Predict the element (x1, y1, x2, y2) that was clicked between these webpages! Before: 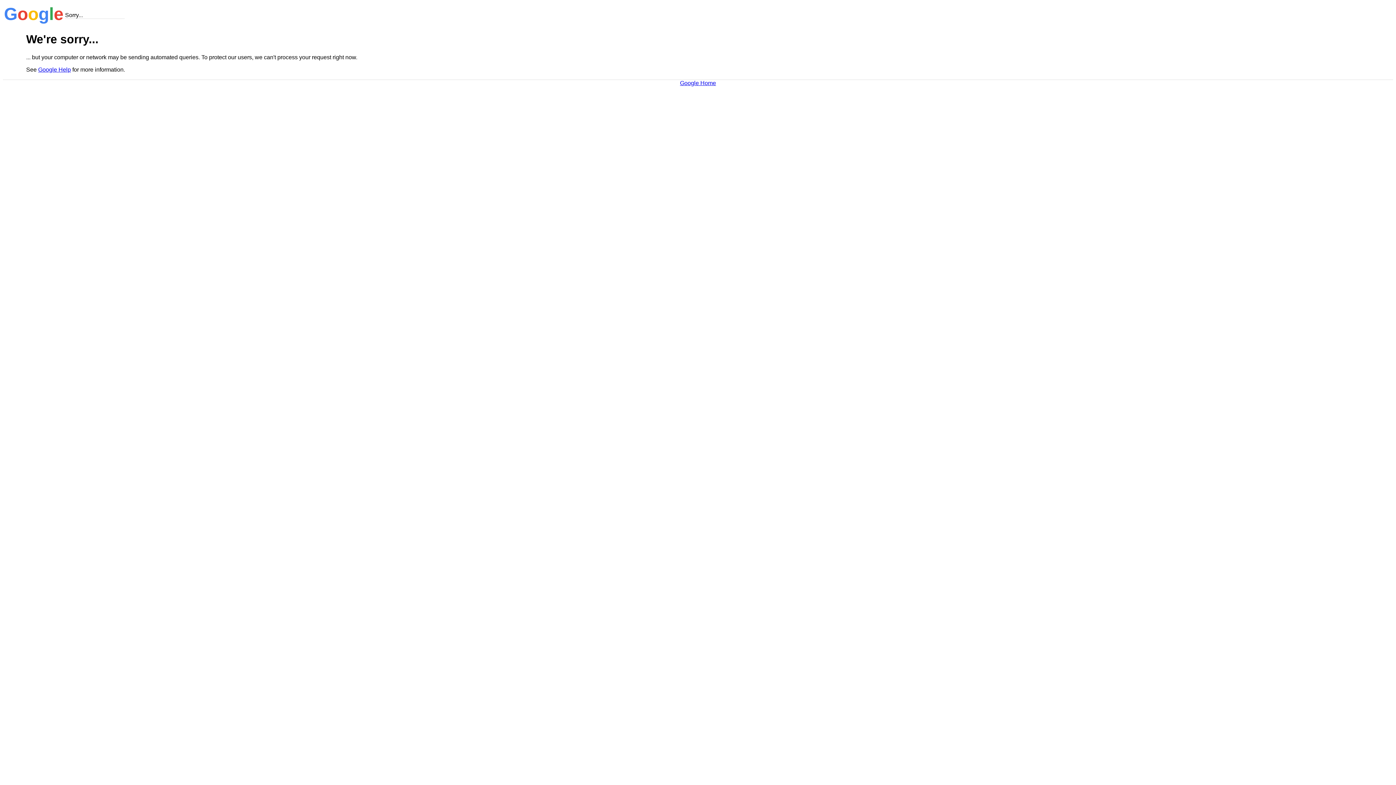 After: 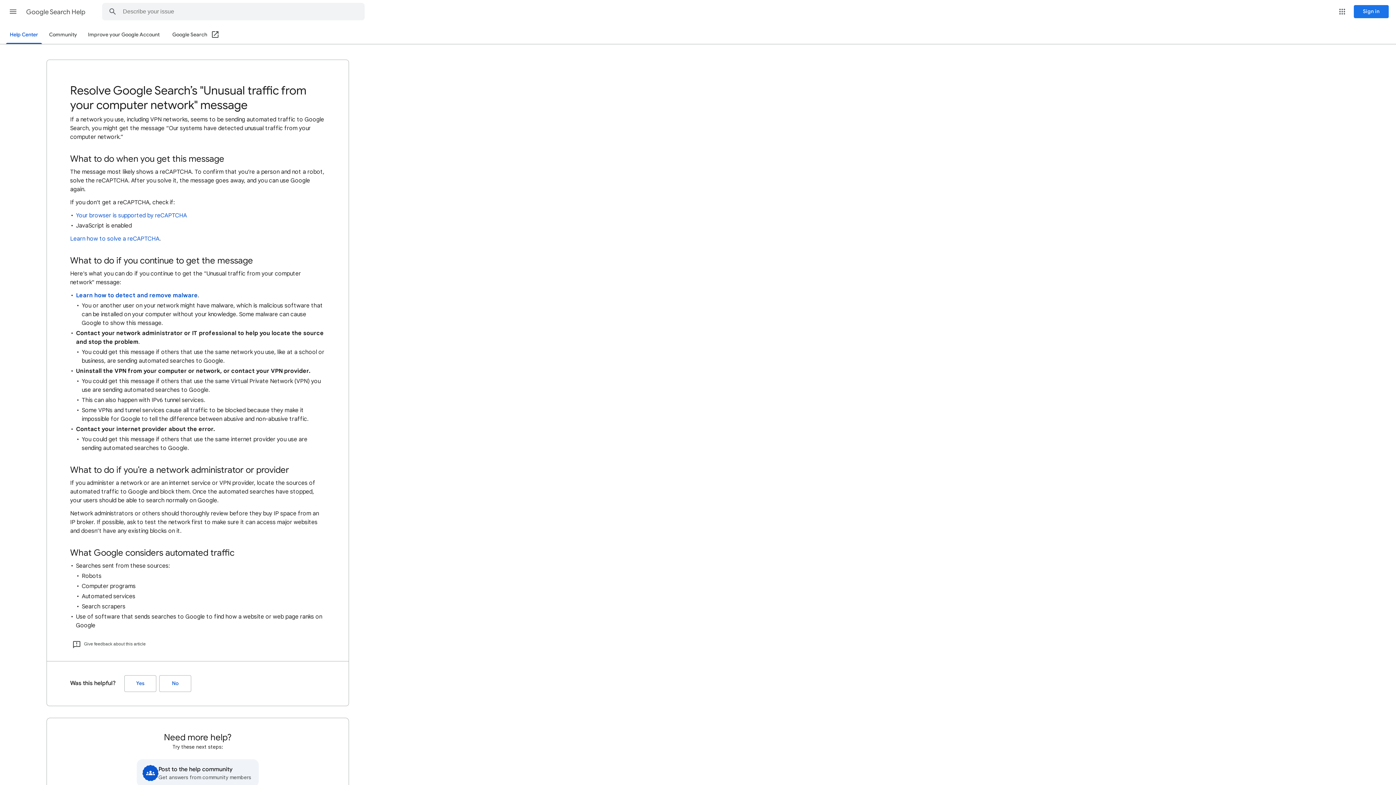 Action: bbox: (38, 66, 70, 72) label: Google Help